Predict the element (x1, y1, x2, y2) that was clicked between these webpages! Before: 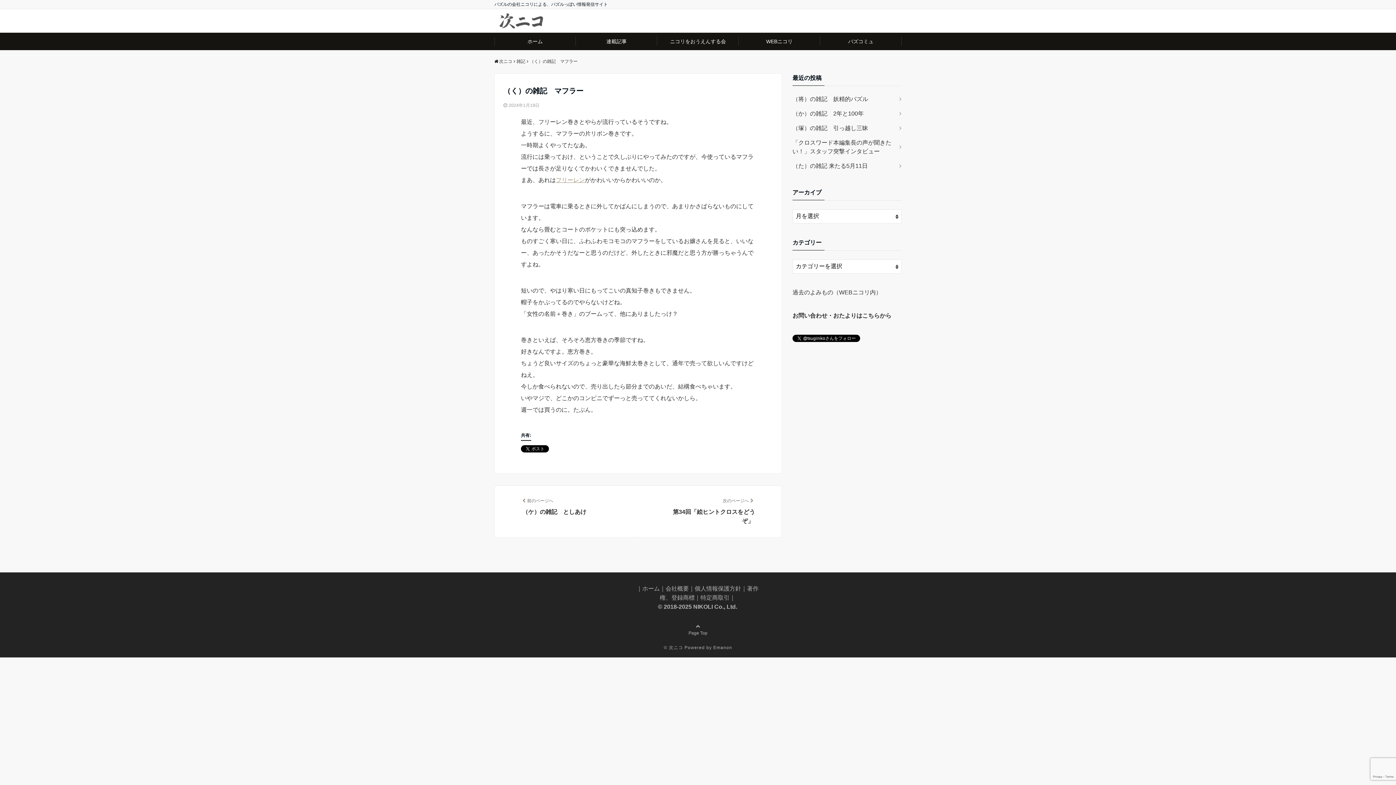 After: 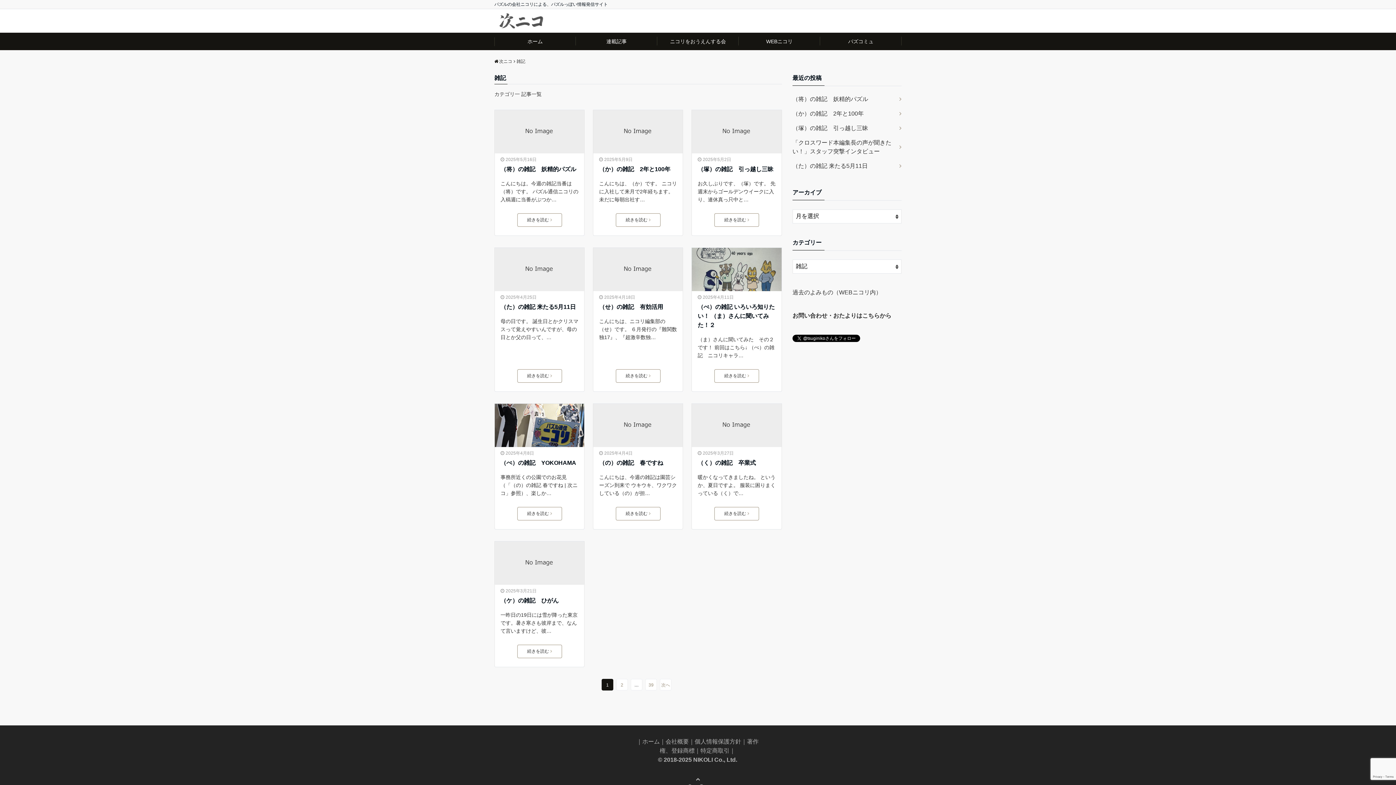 Action: bbox: (516, 58, 525, 64) label: 雑記